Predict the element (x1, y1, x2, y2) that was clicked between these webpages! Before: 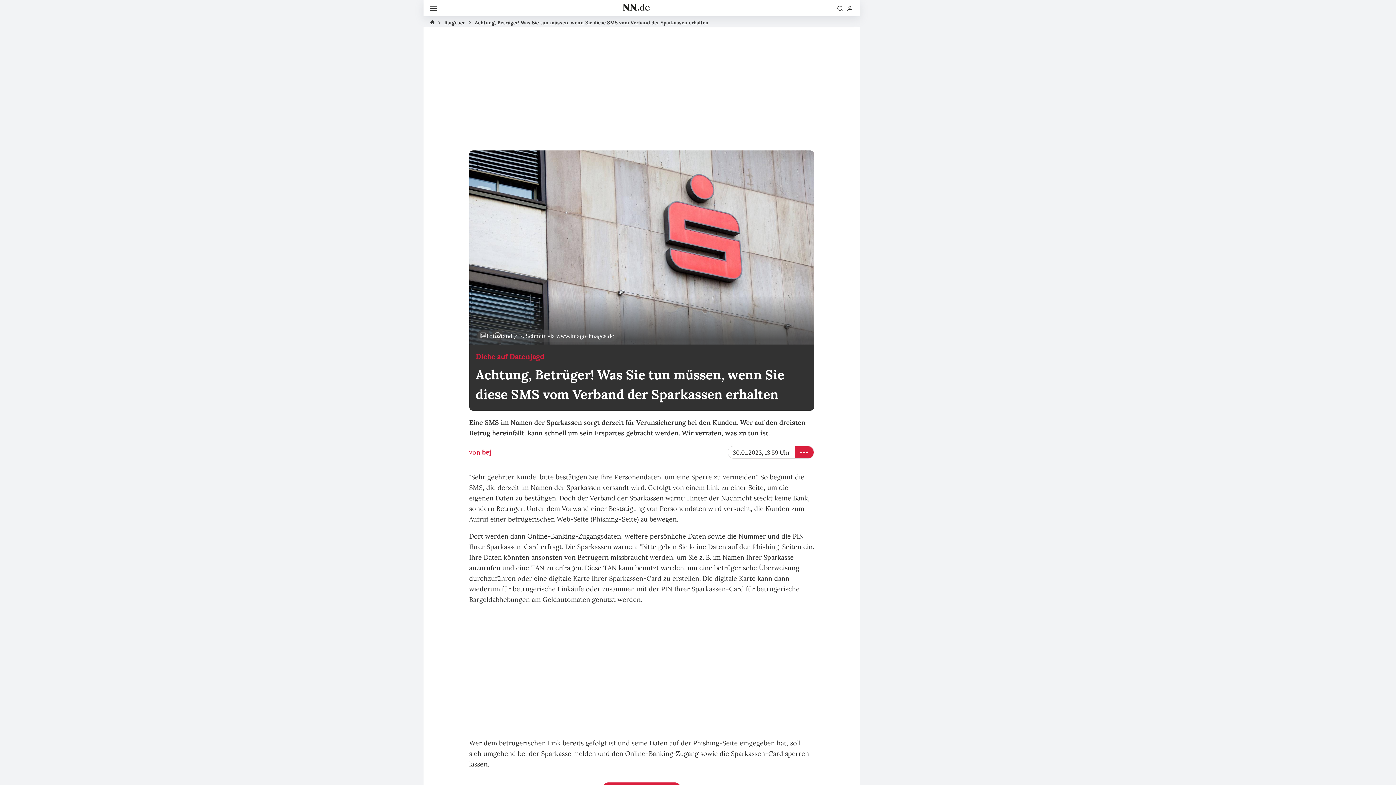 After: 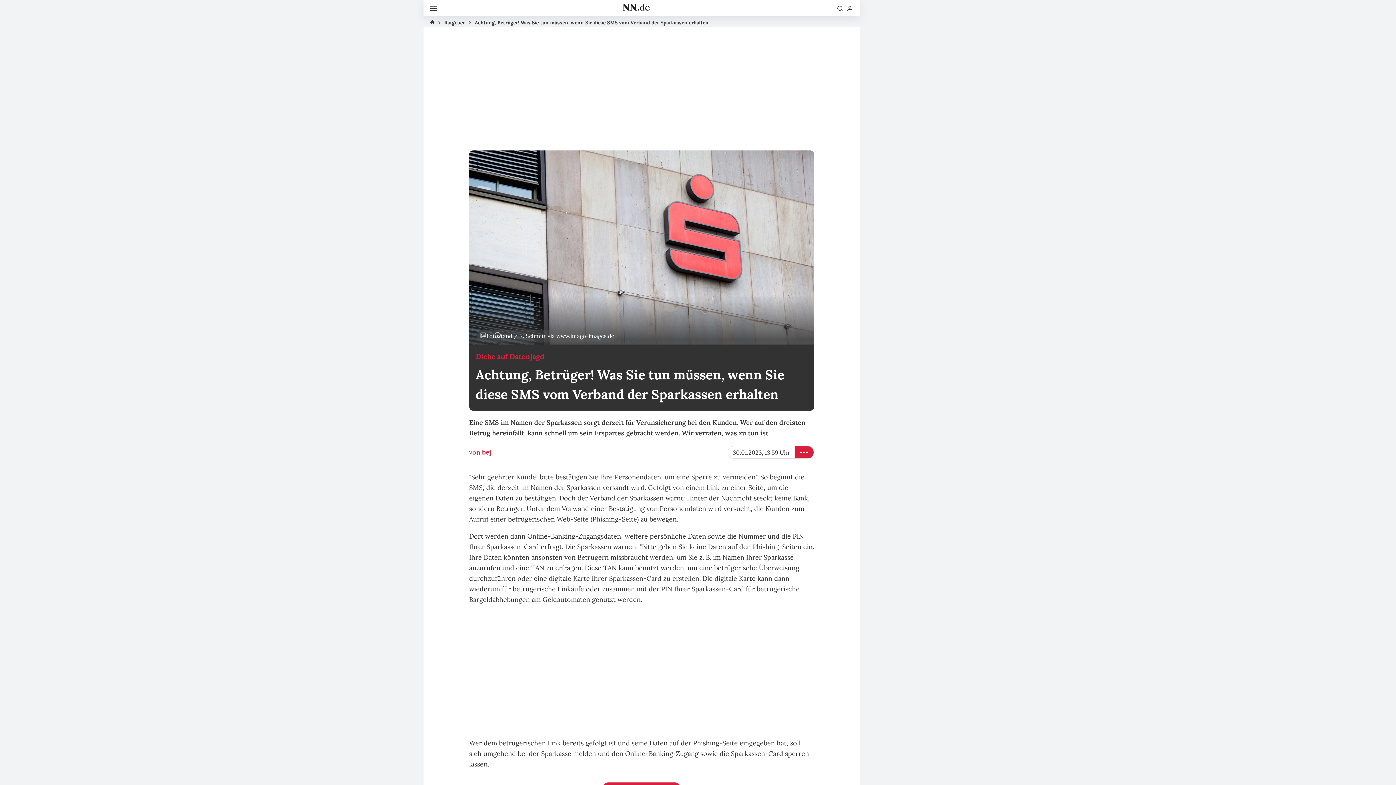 Action: label: bej bbox: (482, 448, 491, 456)